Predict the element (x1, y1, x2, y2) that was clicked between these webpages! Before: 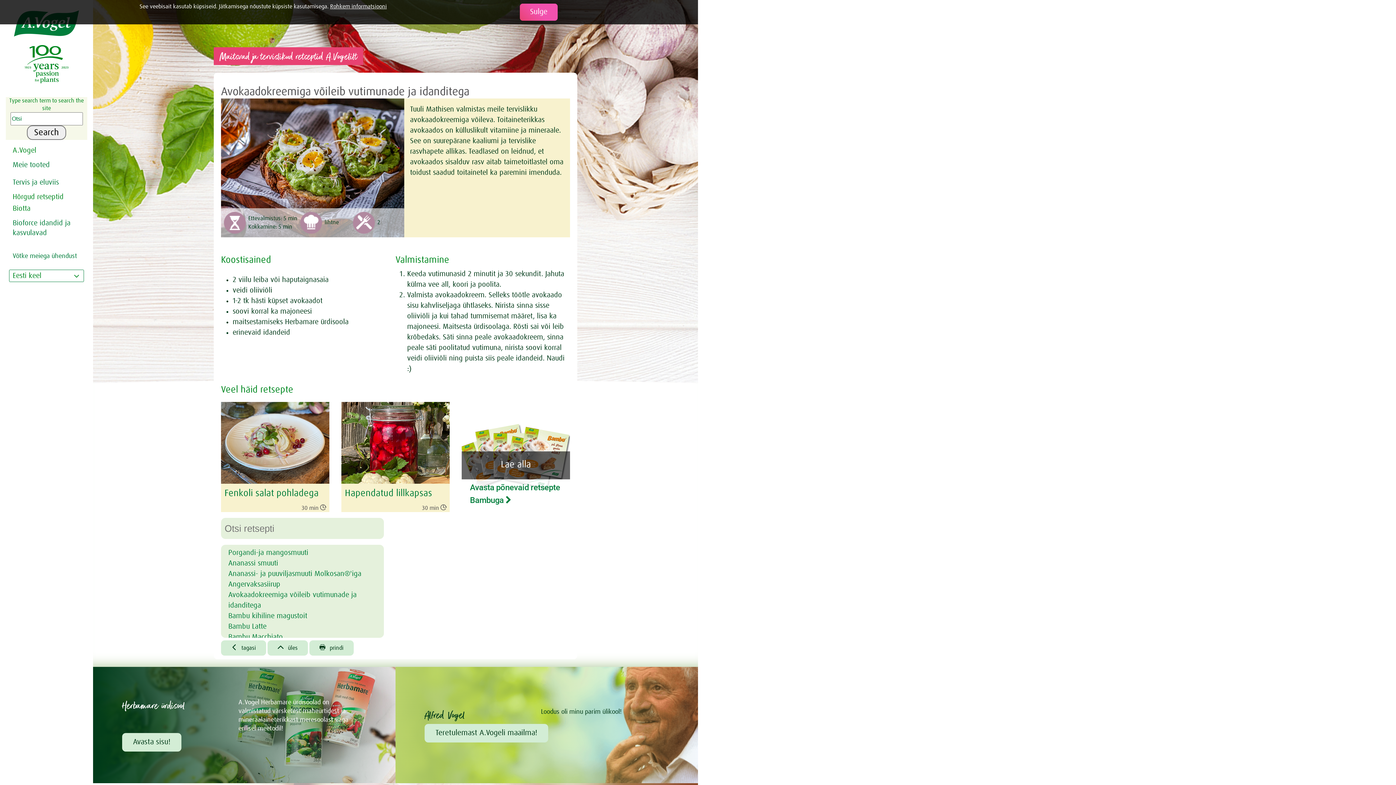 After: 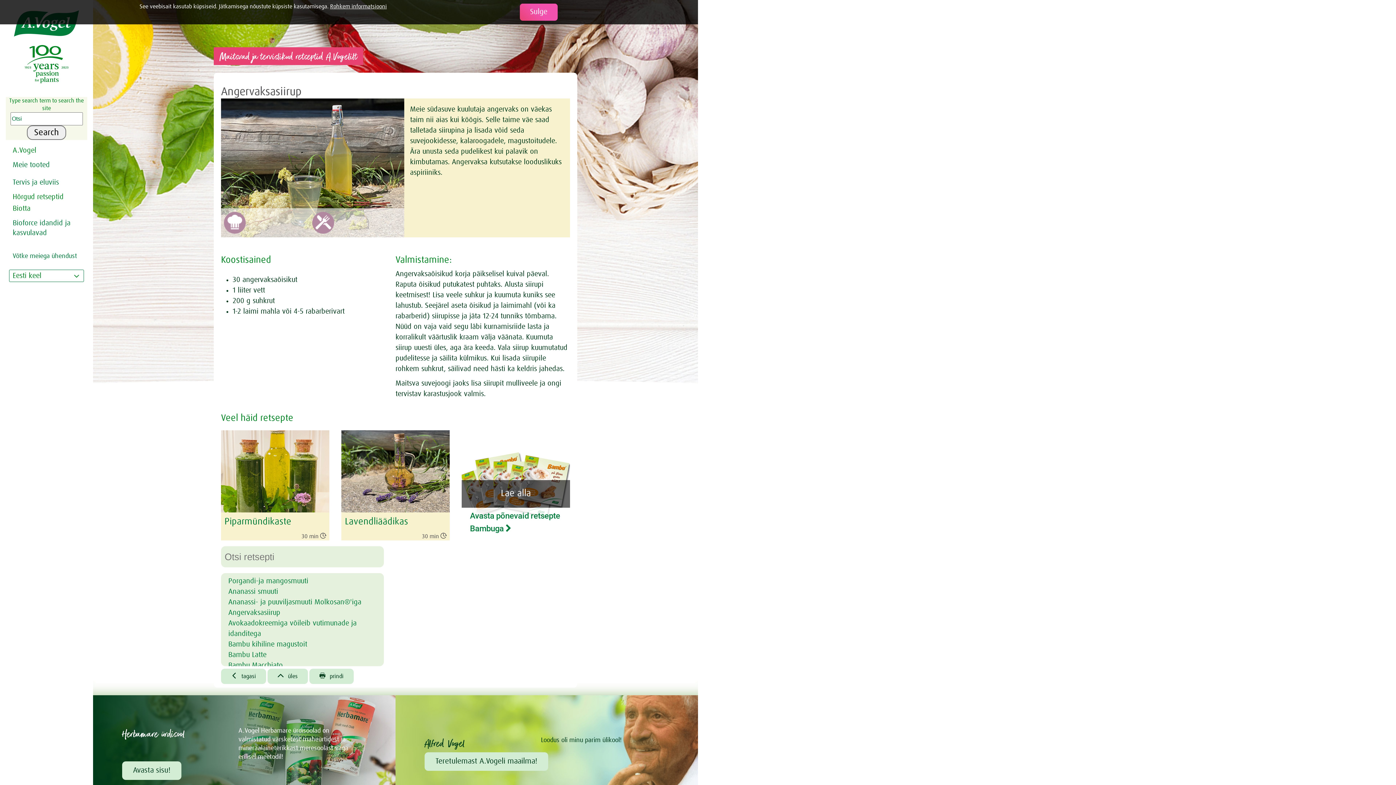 Action: bbox: (228, 581, 280, 588) label: Angervaksasiirup